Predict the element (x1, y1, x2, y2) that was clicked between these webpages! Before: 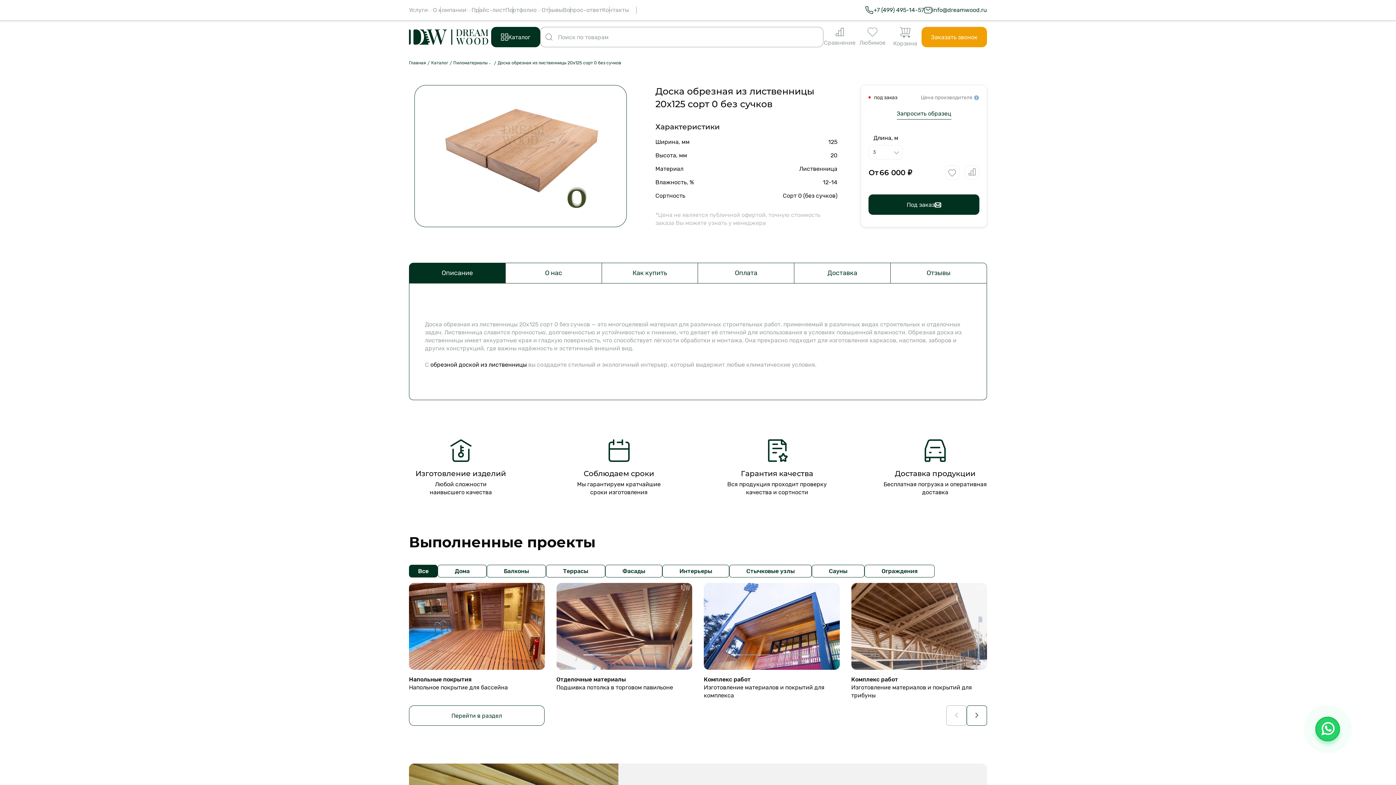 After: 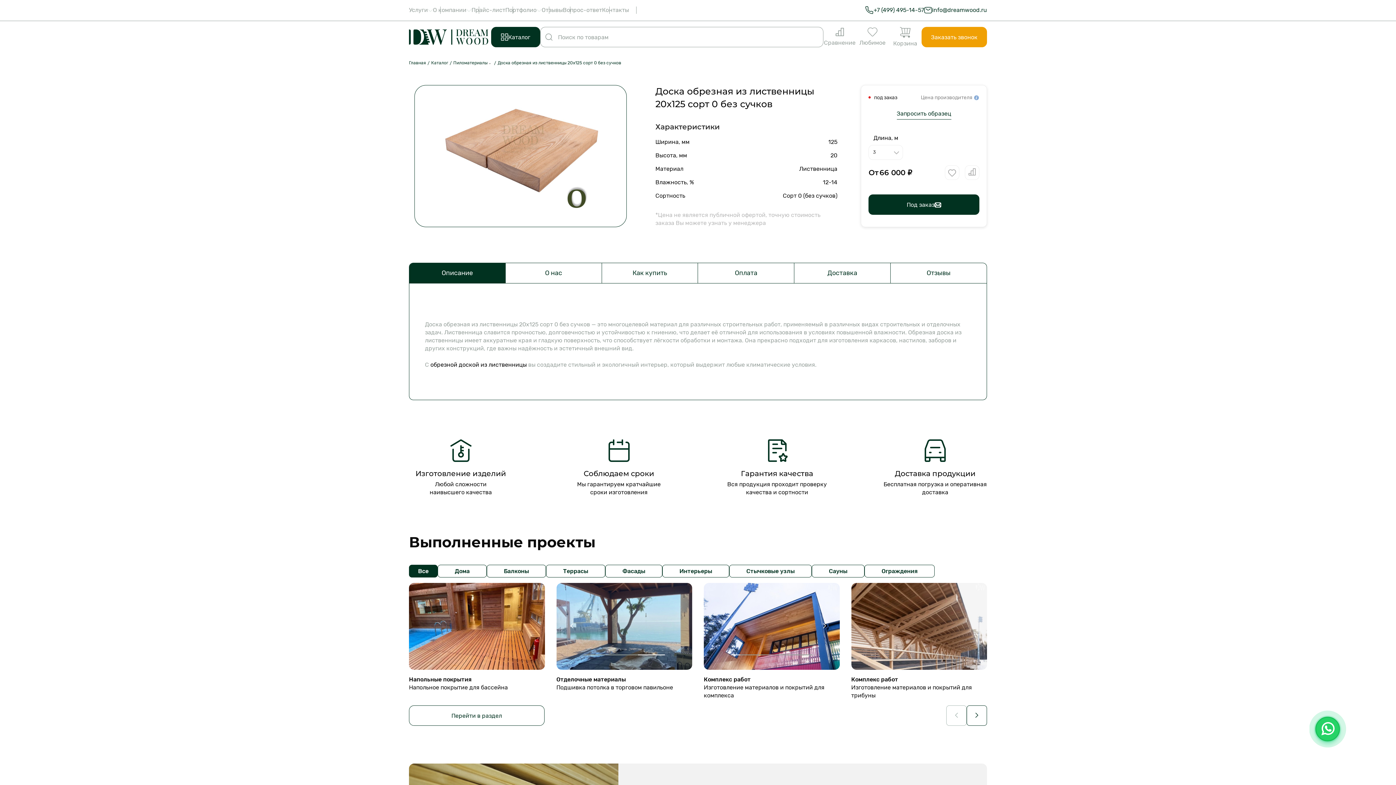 Action: bbox: (638, 655, 665, 655) label: Go to slide 3